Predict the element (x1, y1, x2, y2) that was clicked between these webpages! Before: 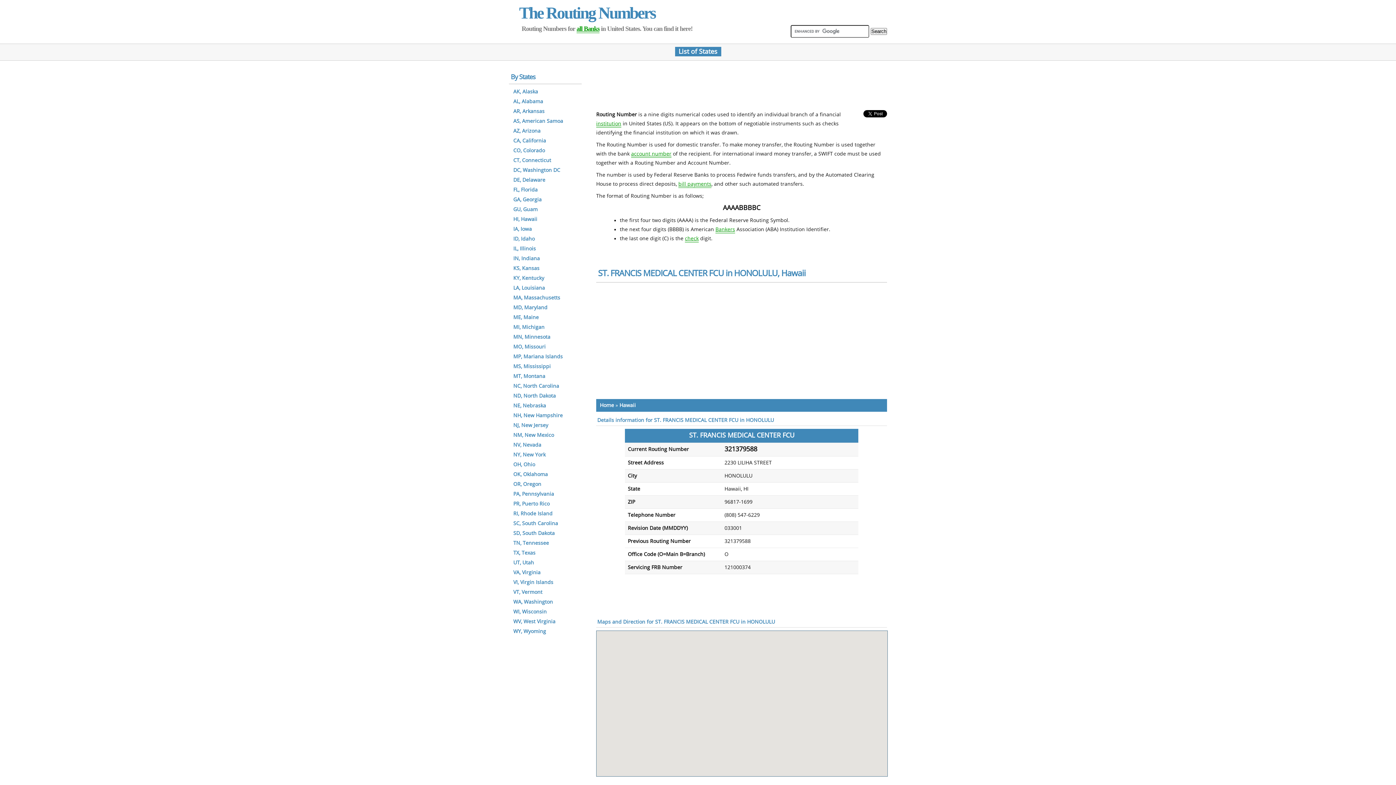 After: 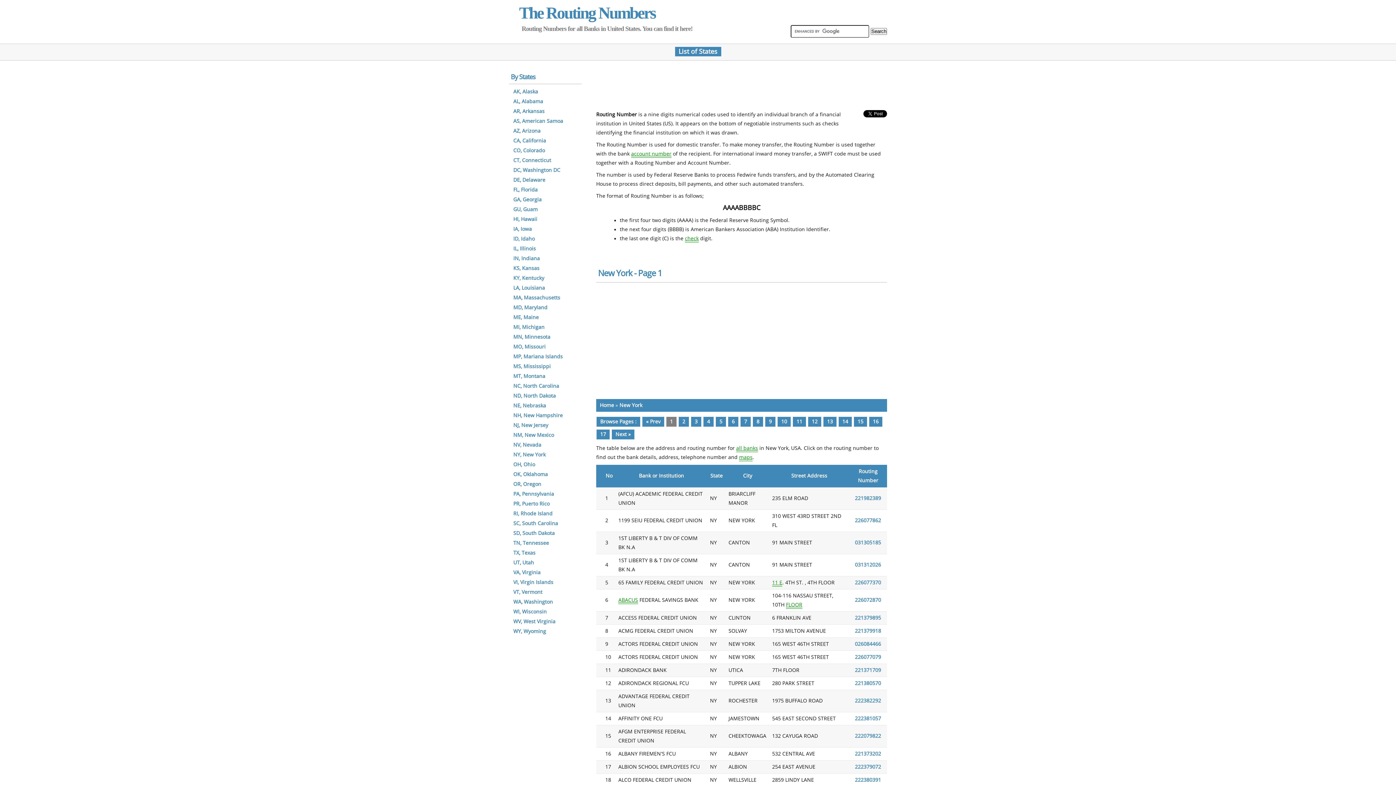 Action: bbox: (512, 451, 546, 458) label: NY, New York